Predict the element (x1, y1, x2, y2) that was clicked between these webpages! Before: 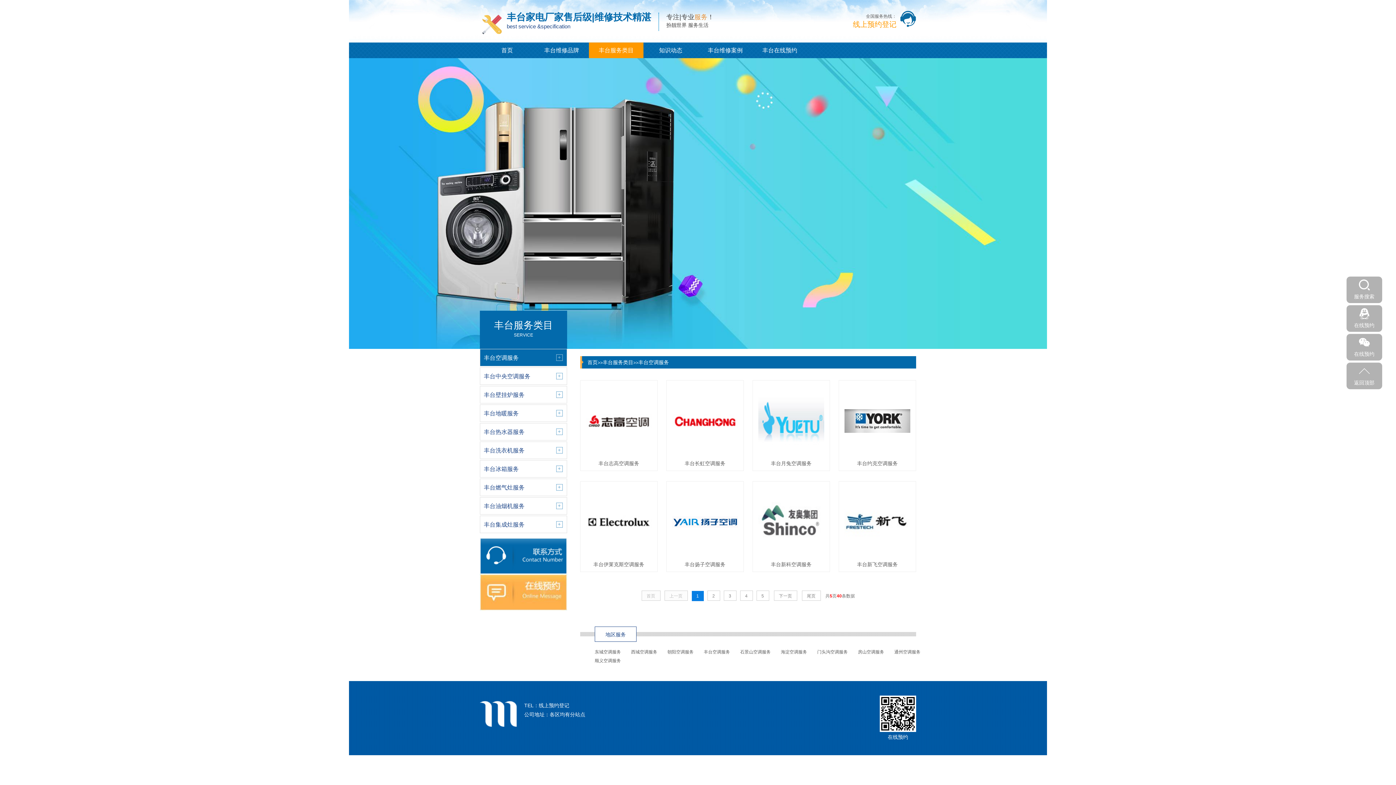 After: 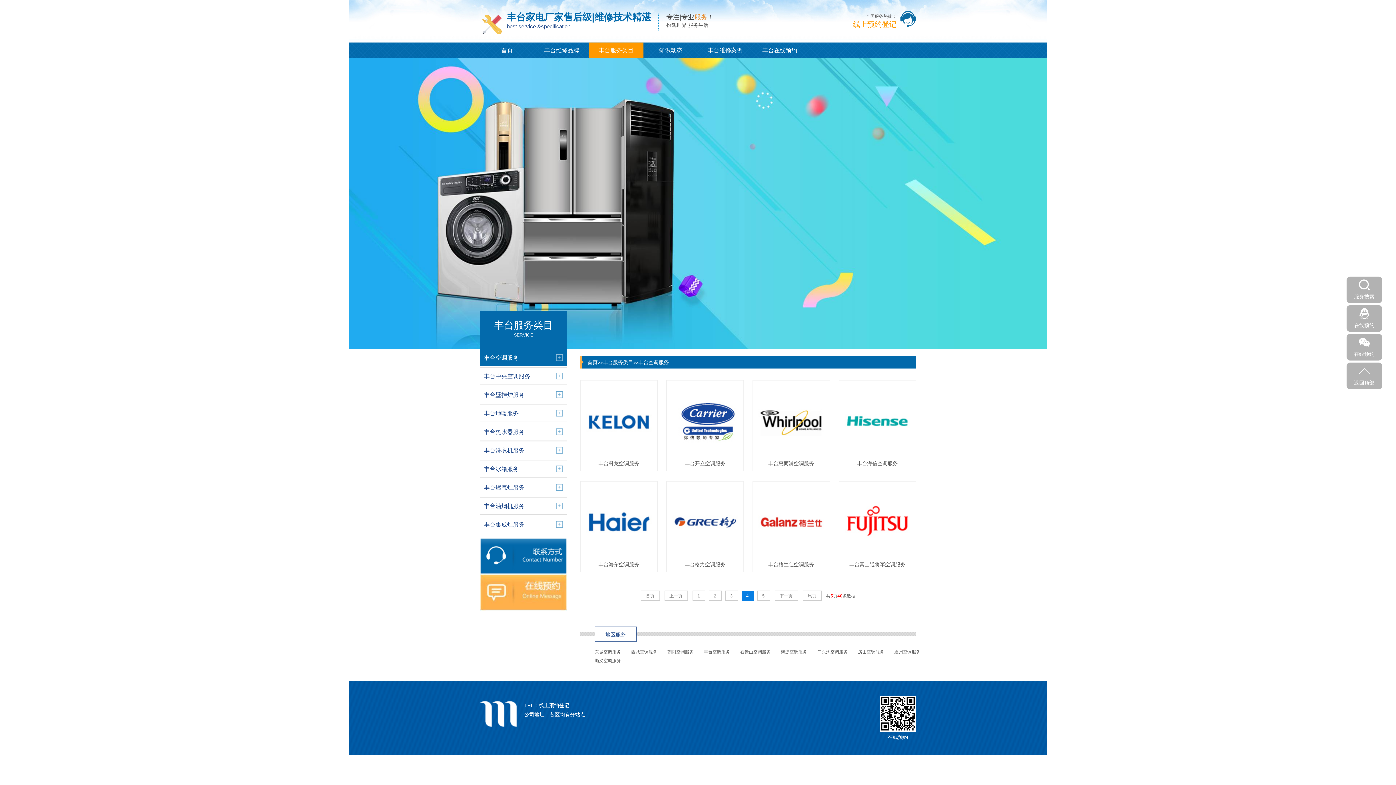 Action: label: 4 bbox: (740, 590, 752, 601)